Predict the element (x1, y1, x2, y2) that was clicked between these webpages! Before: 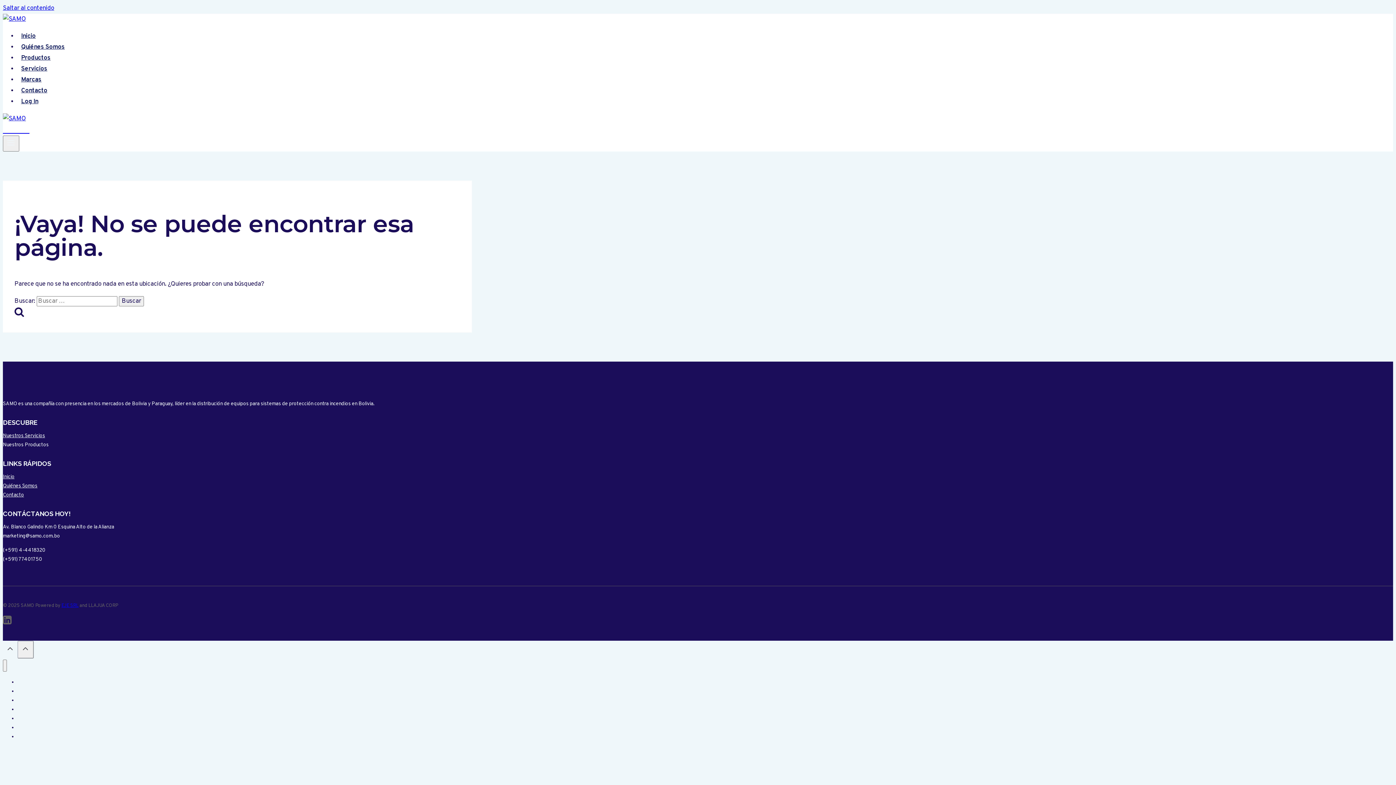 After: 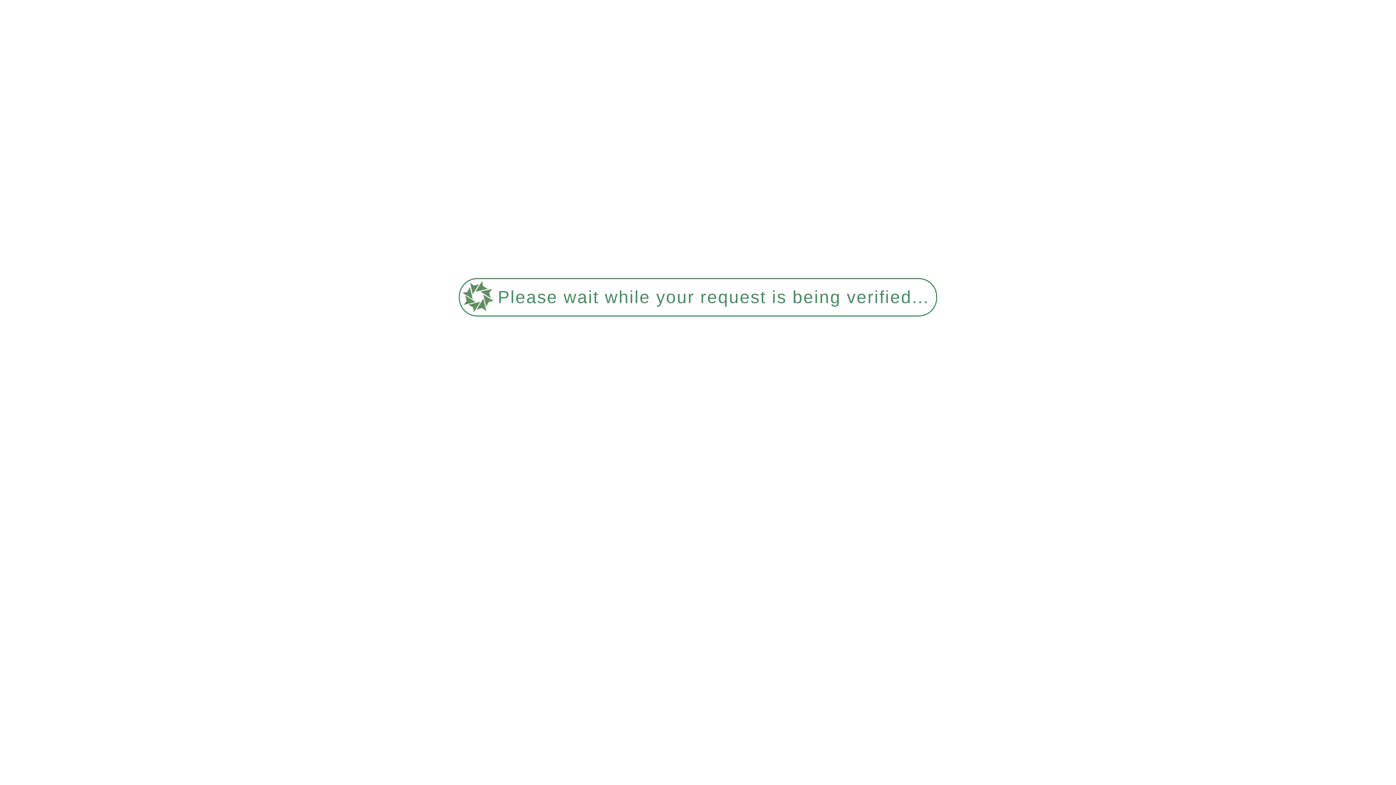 Action: label: Inicio bbox: (17, 674, 29, 691)